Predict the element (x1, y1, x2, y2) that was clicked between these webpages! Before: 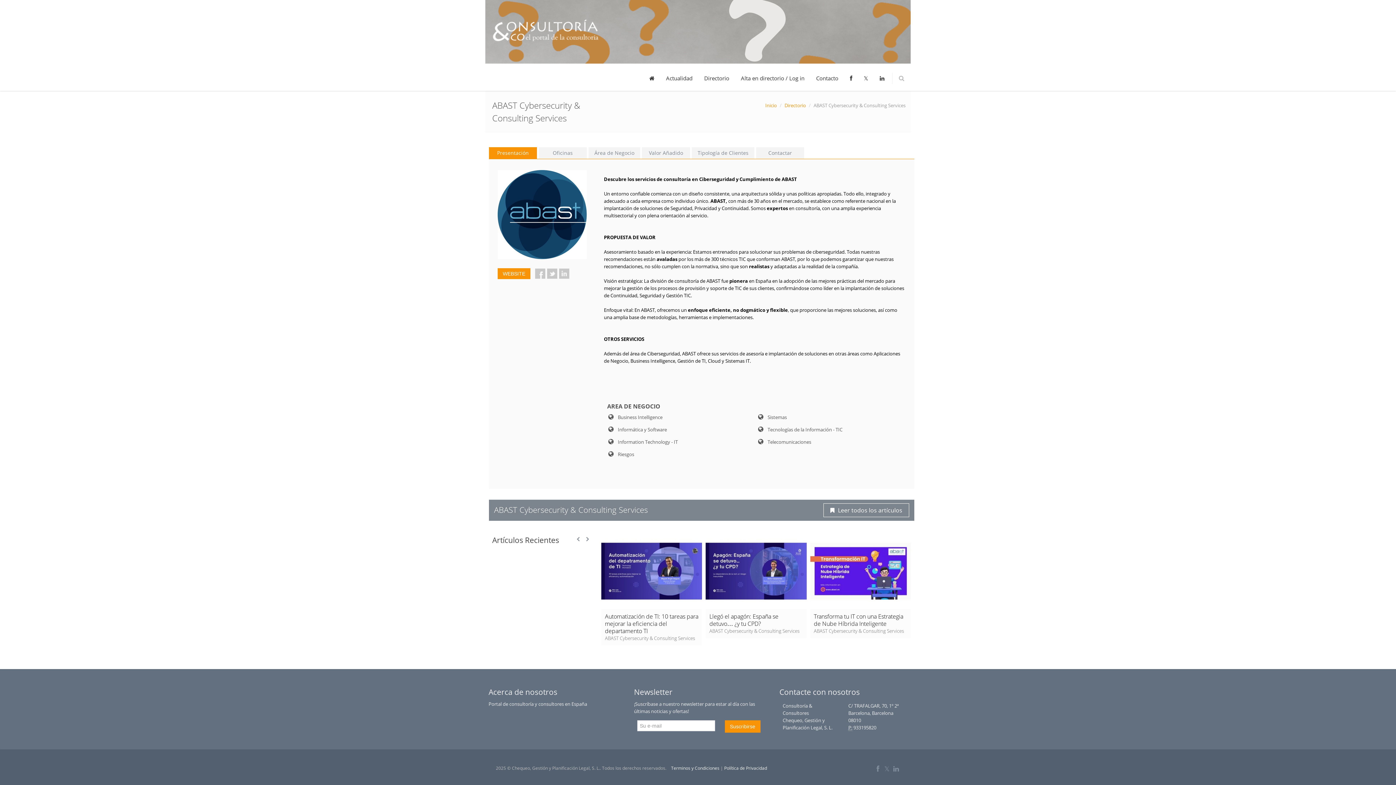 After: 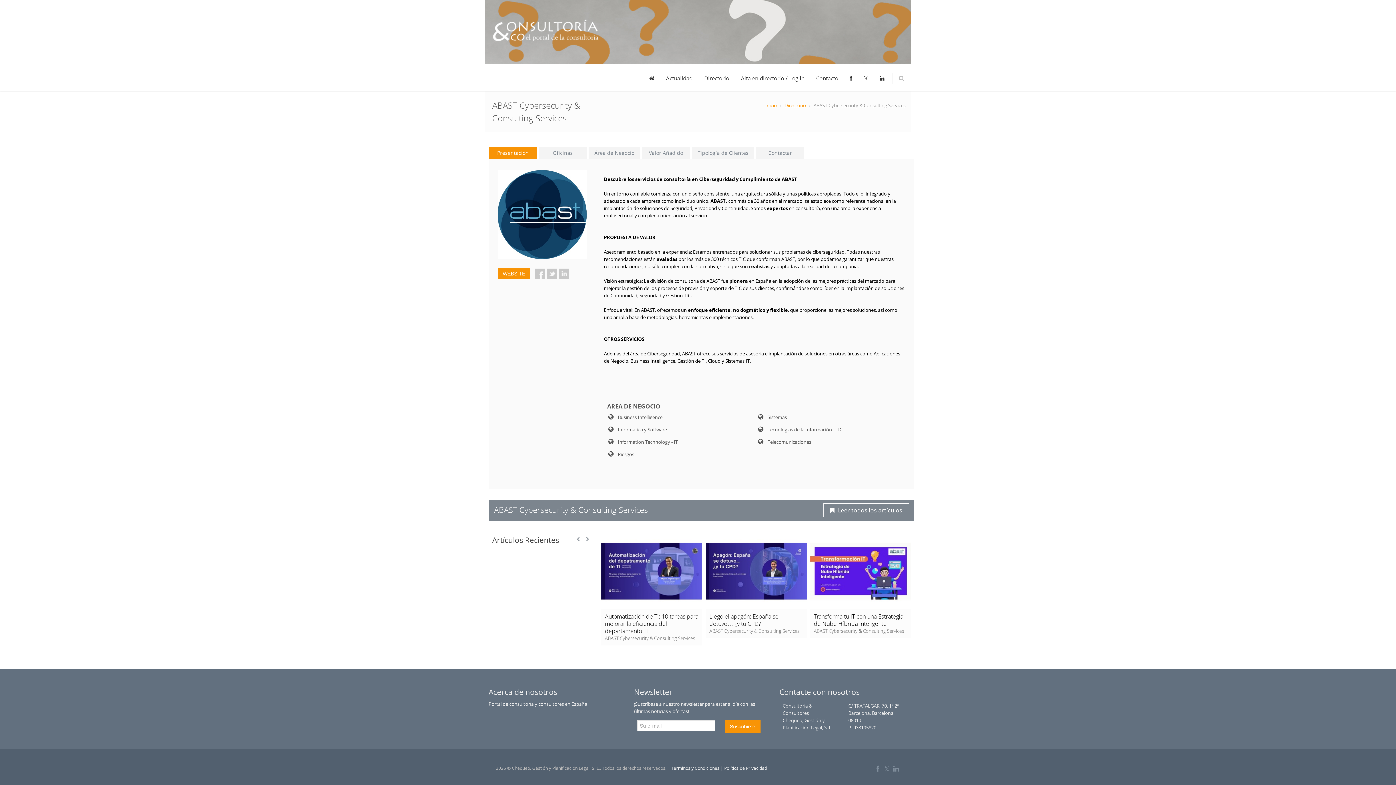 Action: label: Presentación bbox: (489, 147, 537, 158)